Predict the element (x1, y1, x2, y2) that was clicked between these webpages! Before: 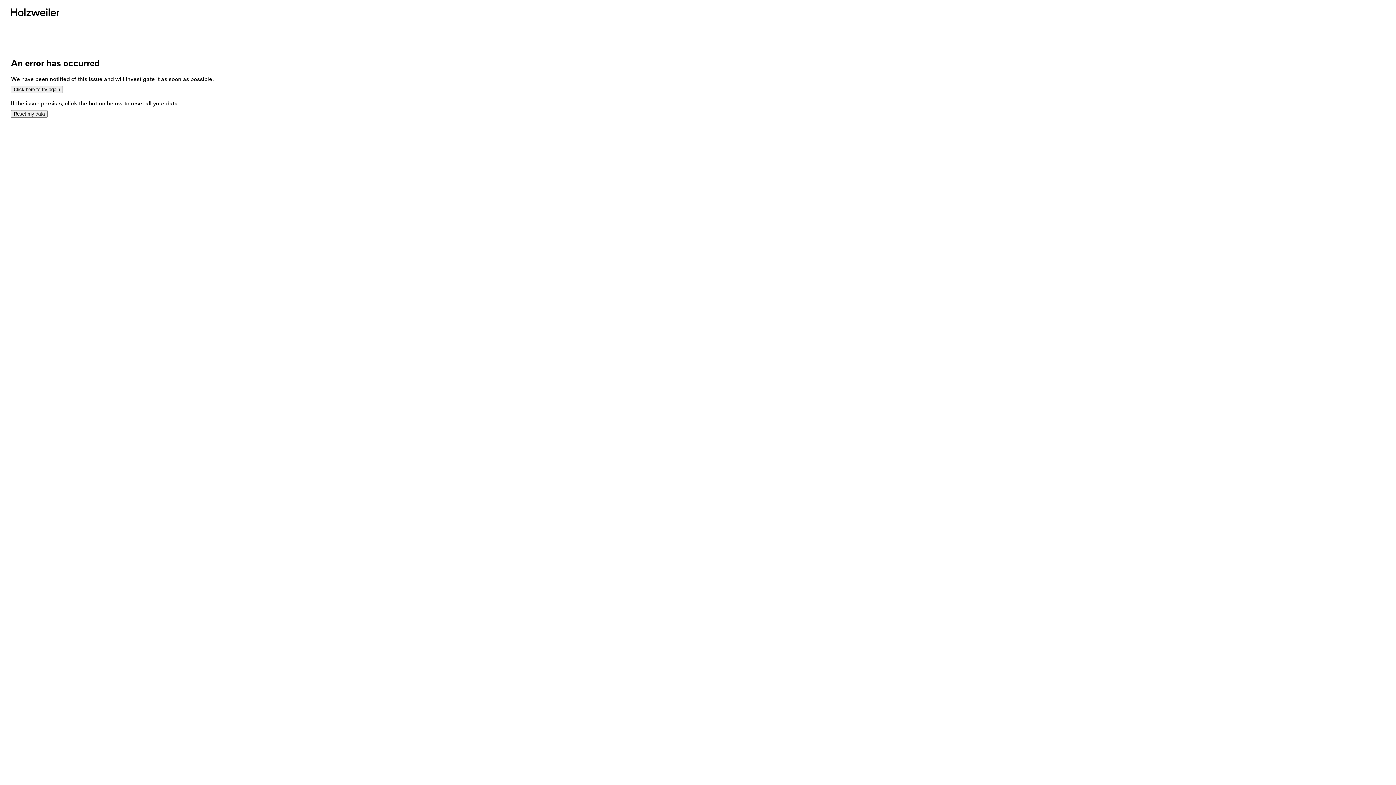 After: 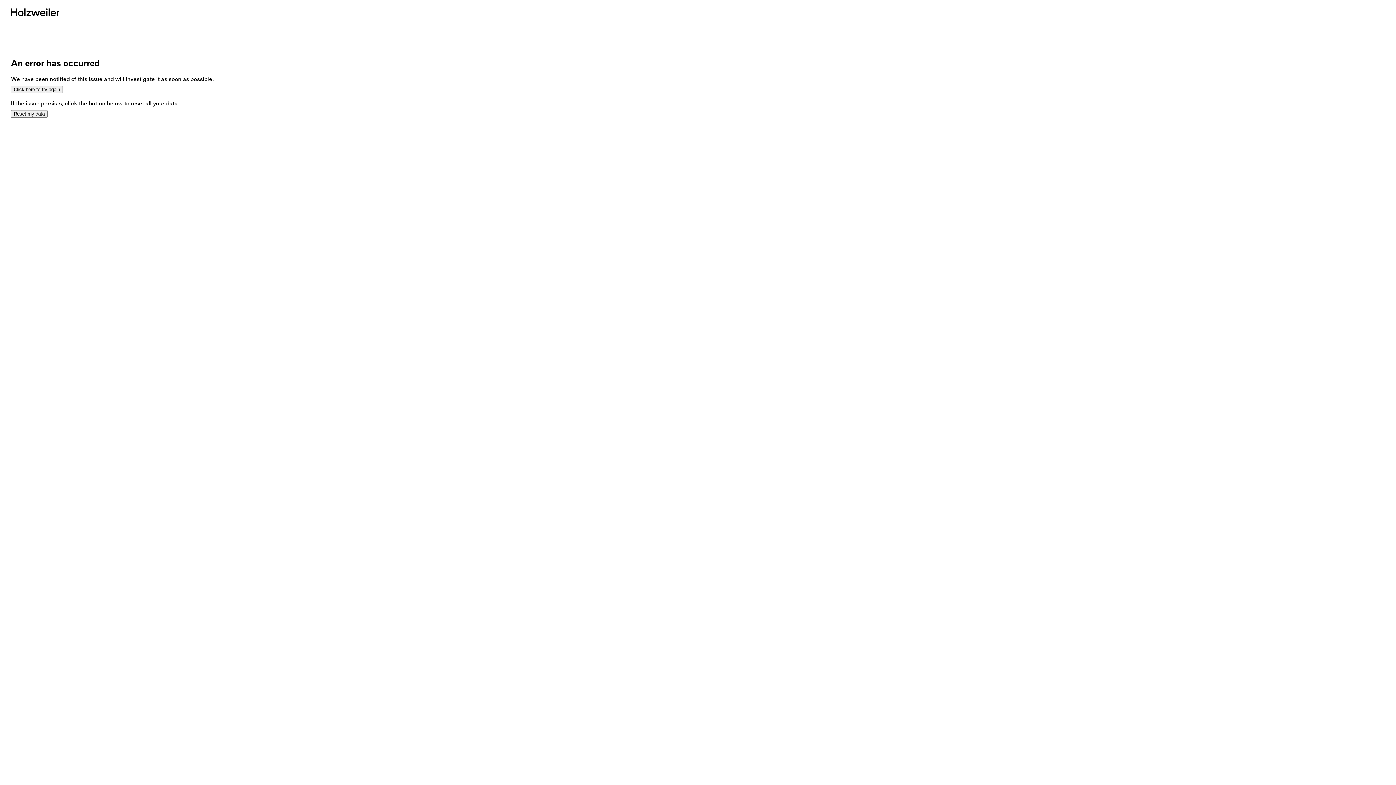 Action: label: Reset my data bbox: (10, 110, 47, 117)